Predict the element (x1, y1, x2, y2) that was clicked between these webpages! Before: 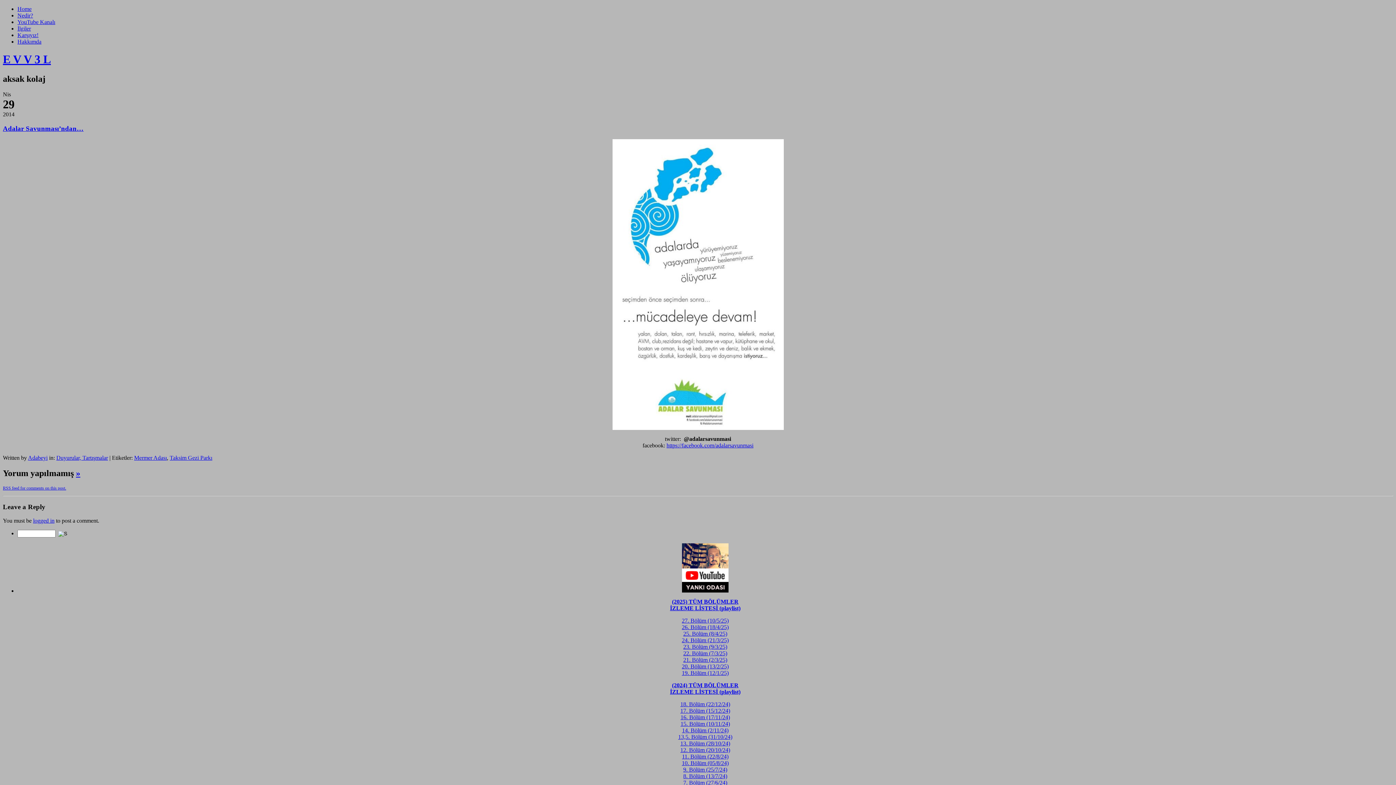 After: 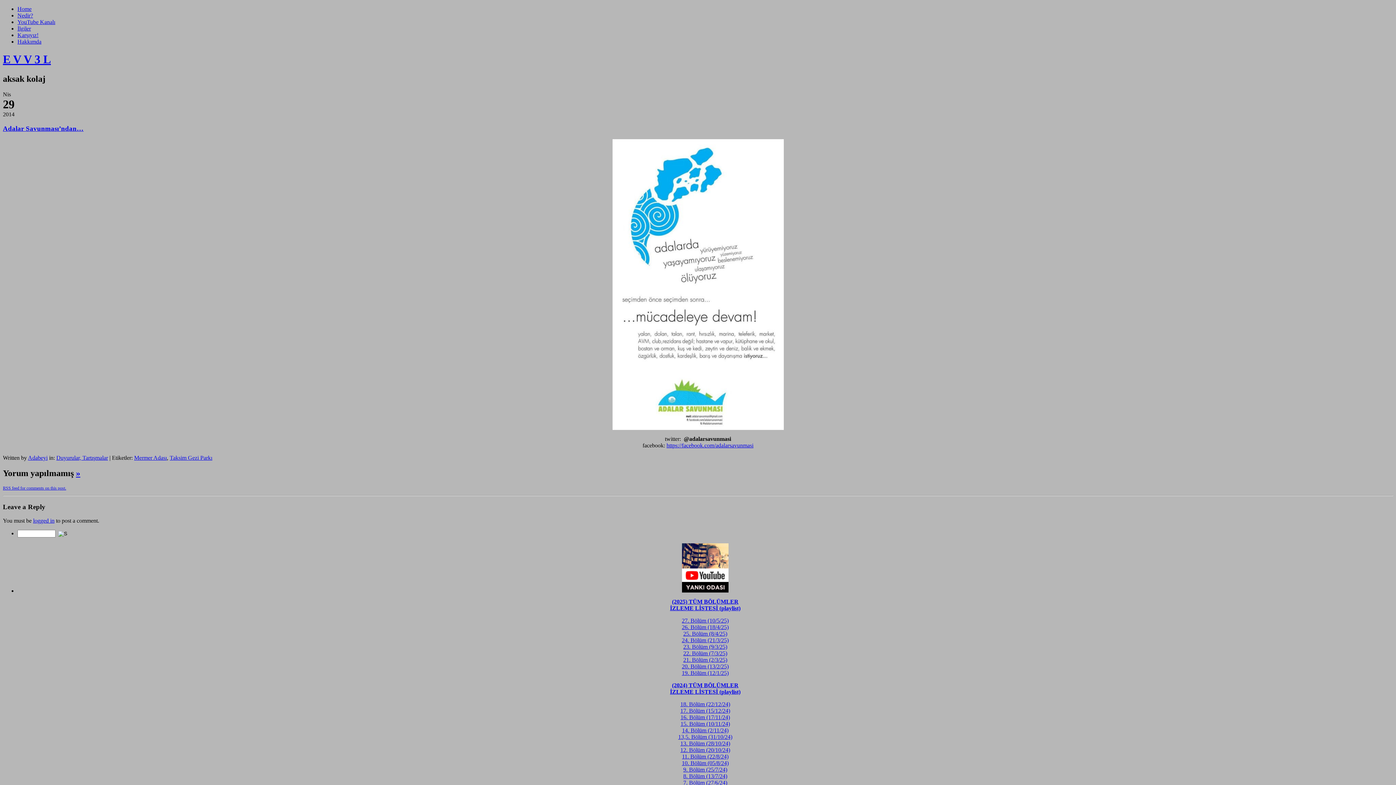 Action: bbox: (680, 740, 730, 747) label: 13. Bölüm (28/10/24)